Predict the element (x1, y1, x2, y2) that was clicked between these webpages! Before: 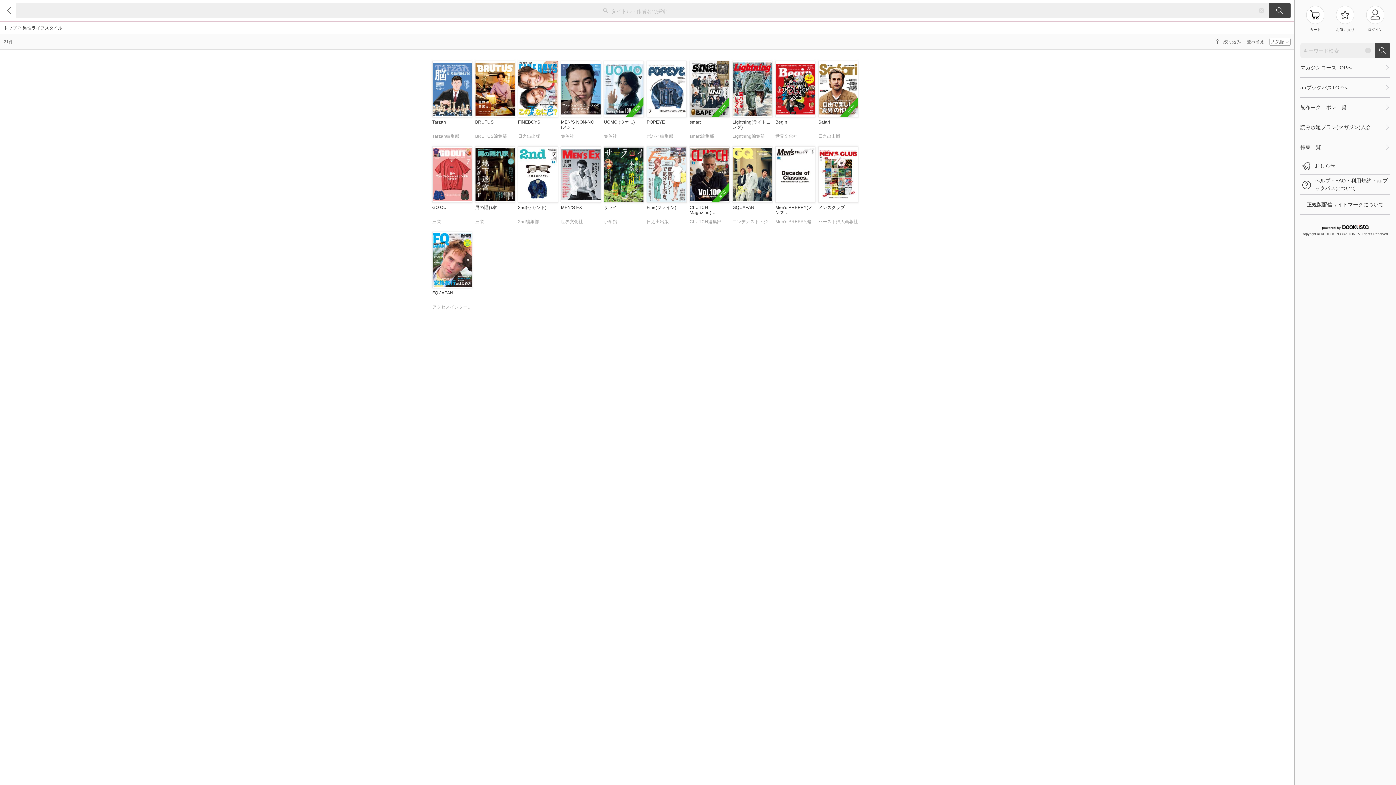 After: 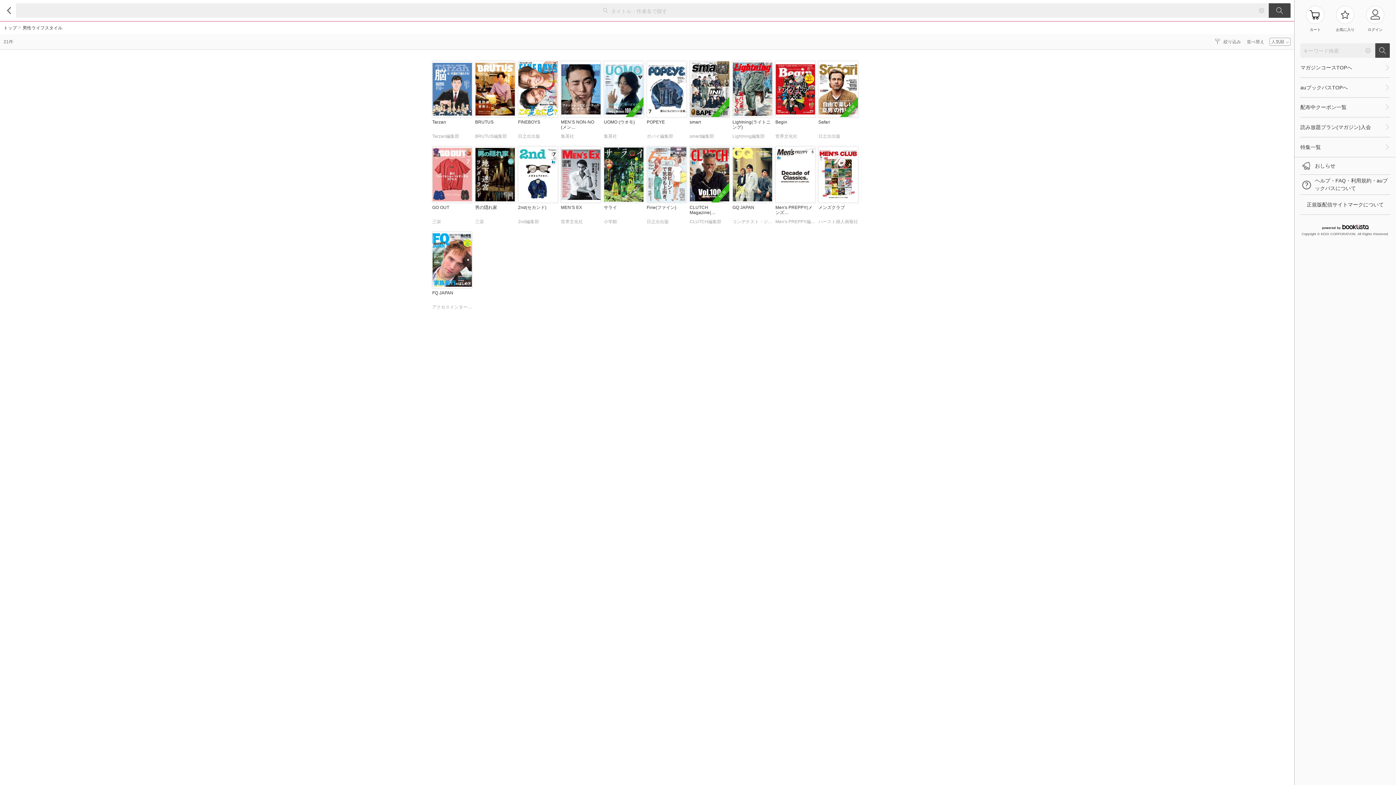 Action: label: FINEBOYS
日之出出版 bbox: (518, 61, 558, 142)